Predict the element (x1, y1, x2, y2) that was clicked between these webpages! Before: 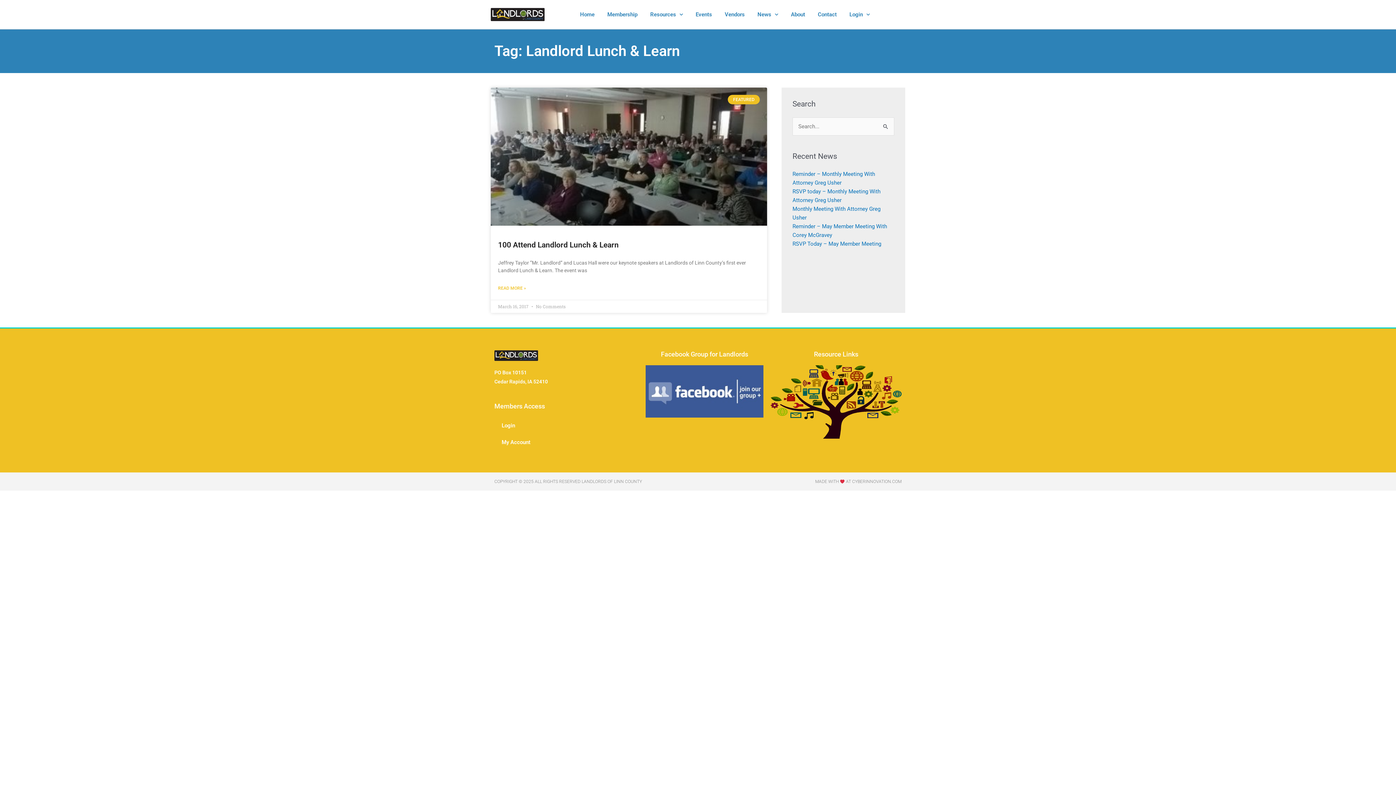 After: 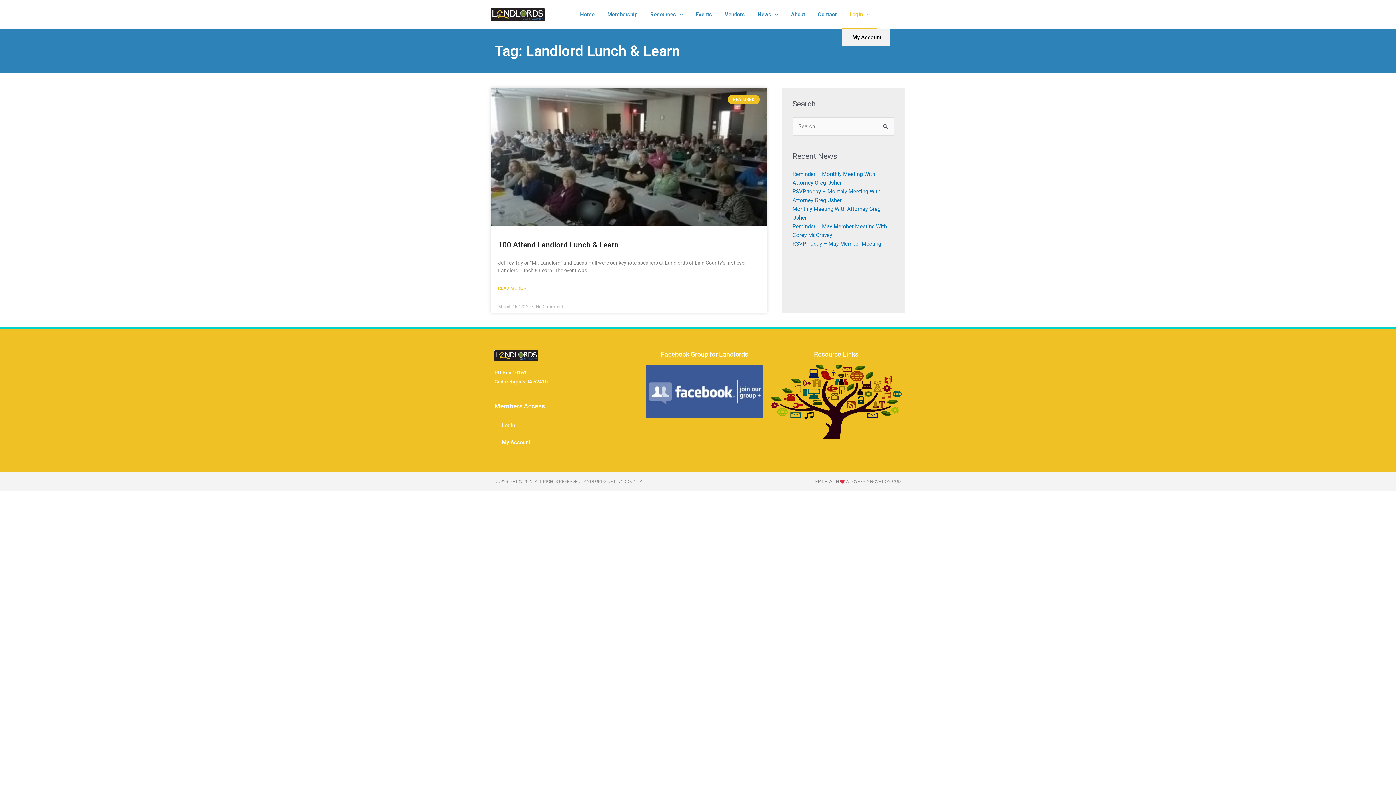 Action: bbox: (842, 0, 877, 29) label: Login